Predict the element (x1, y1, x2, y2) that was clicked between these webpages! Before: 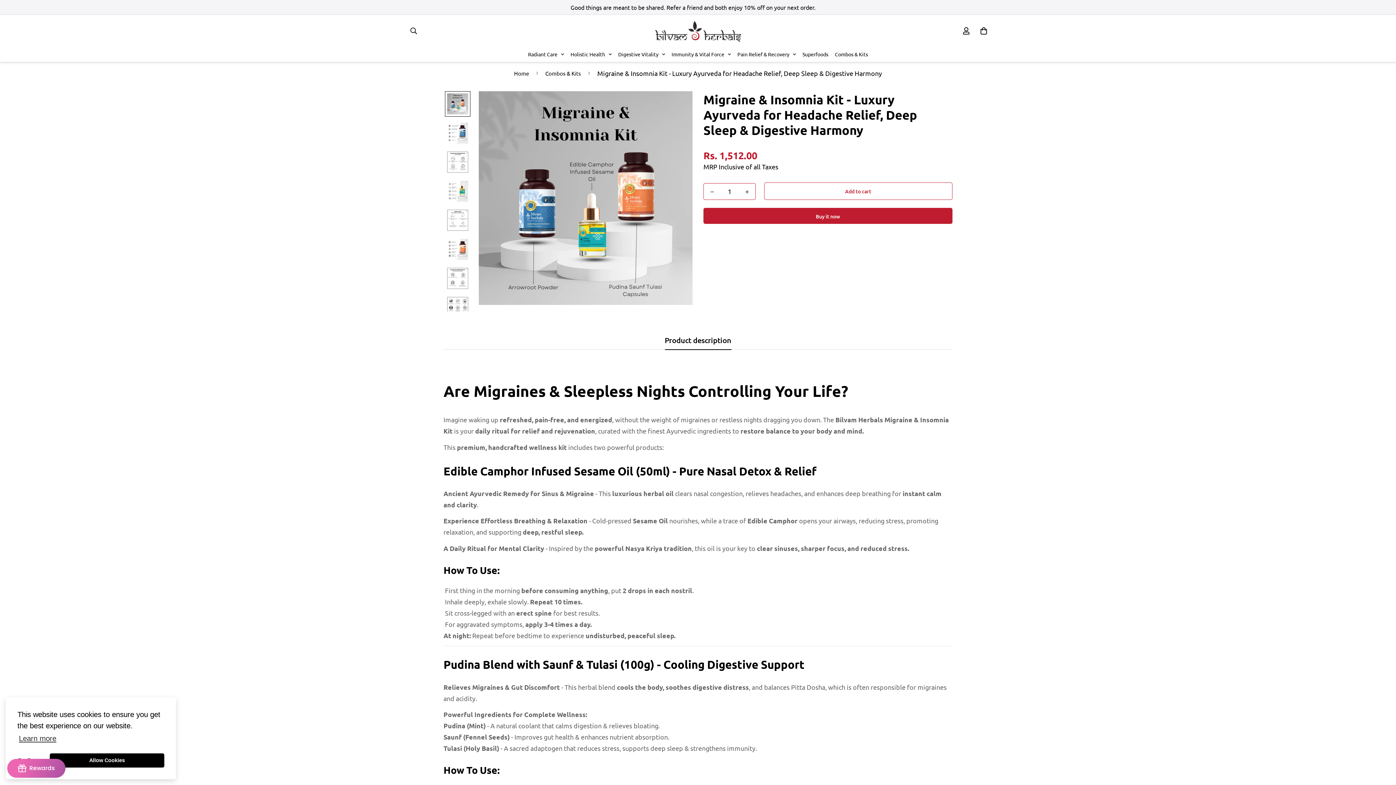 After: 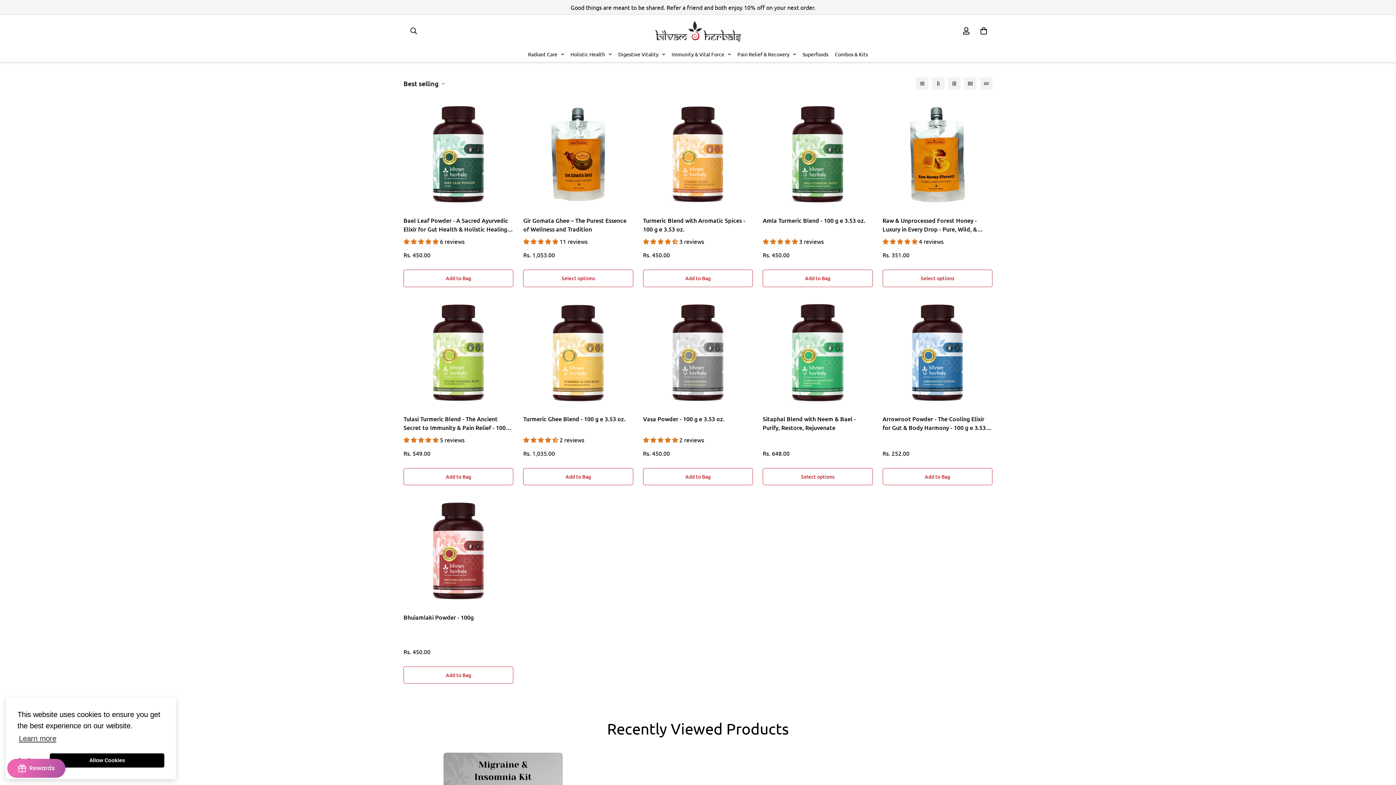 Action: label: Superfoods bbox: (799, 46, 831, 61)